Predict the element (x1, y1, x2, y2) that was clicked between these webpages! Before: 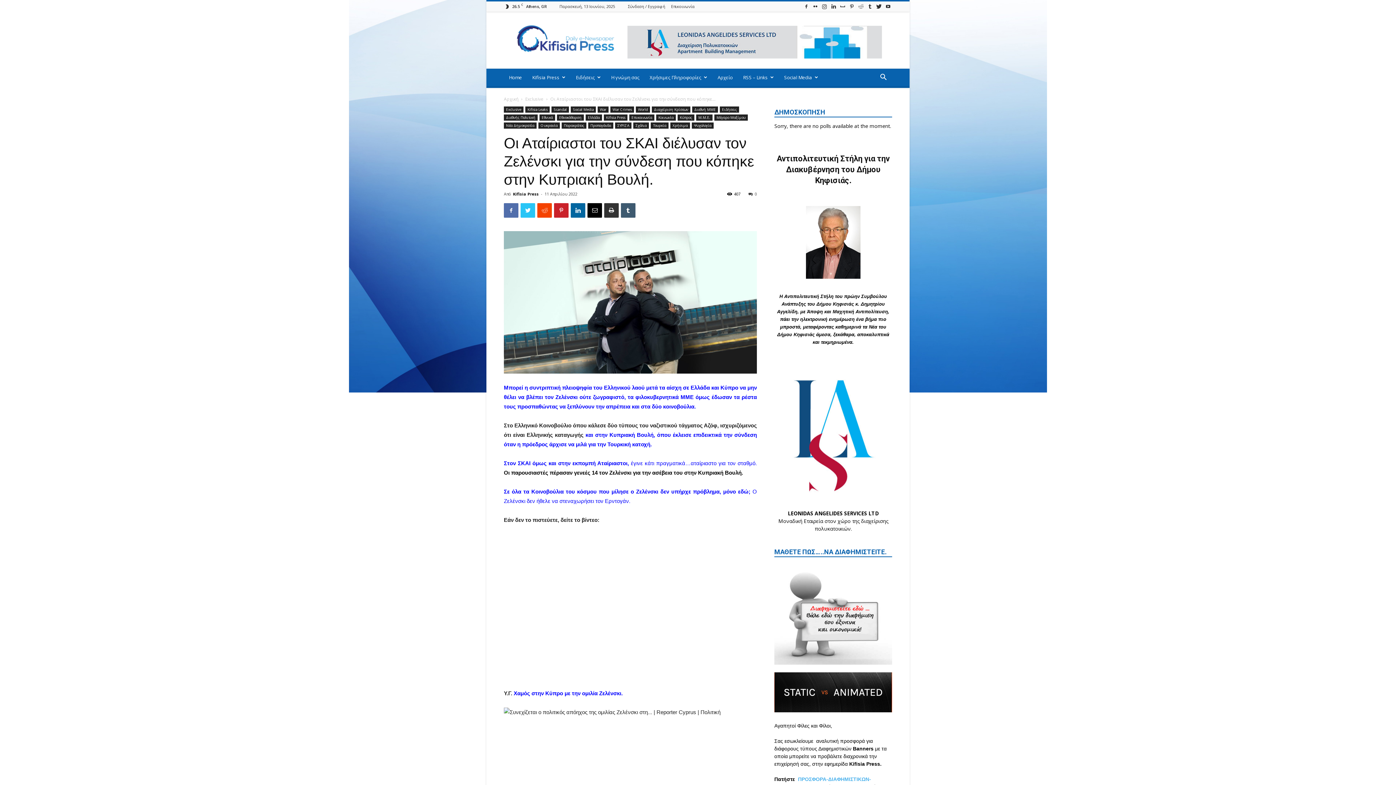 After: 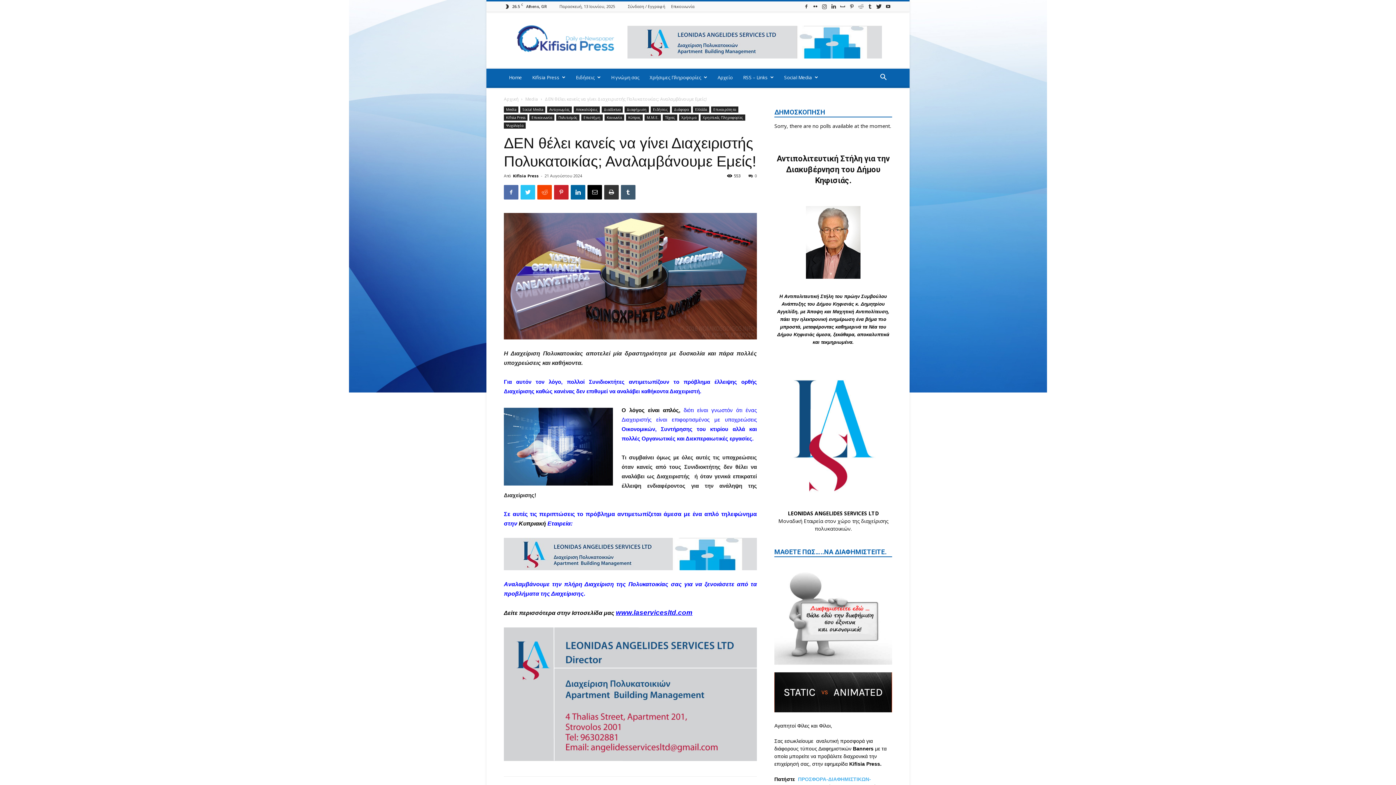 Action: bbox: (774, 502, 892, 509)